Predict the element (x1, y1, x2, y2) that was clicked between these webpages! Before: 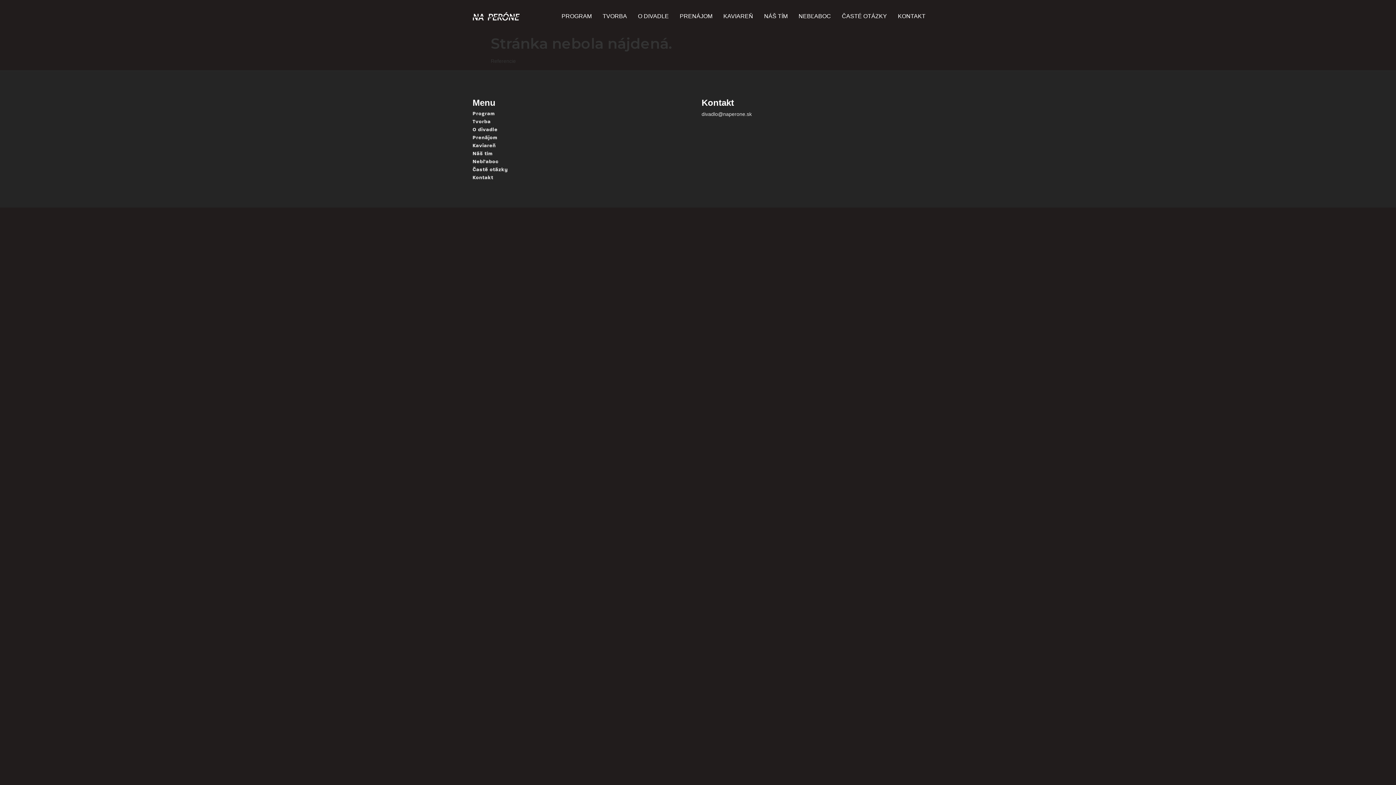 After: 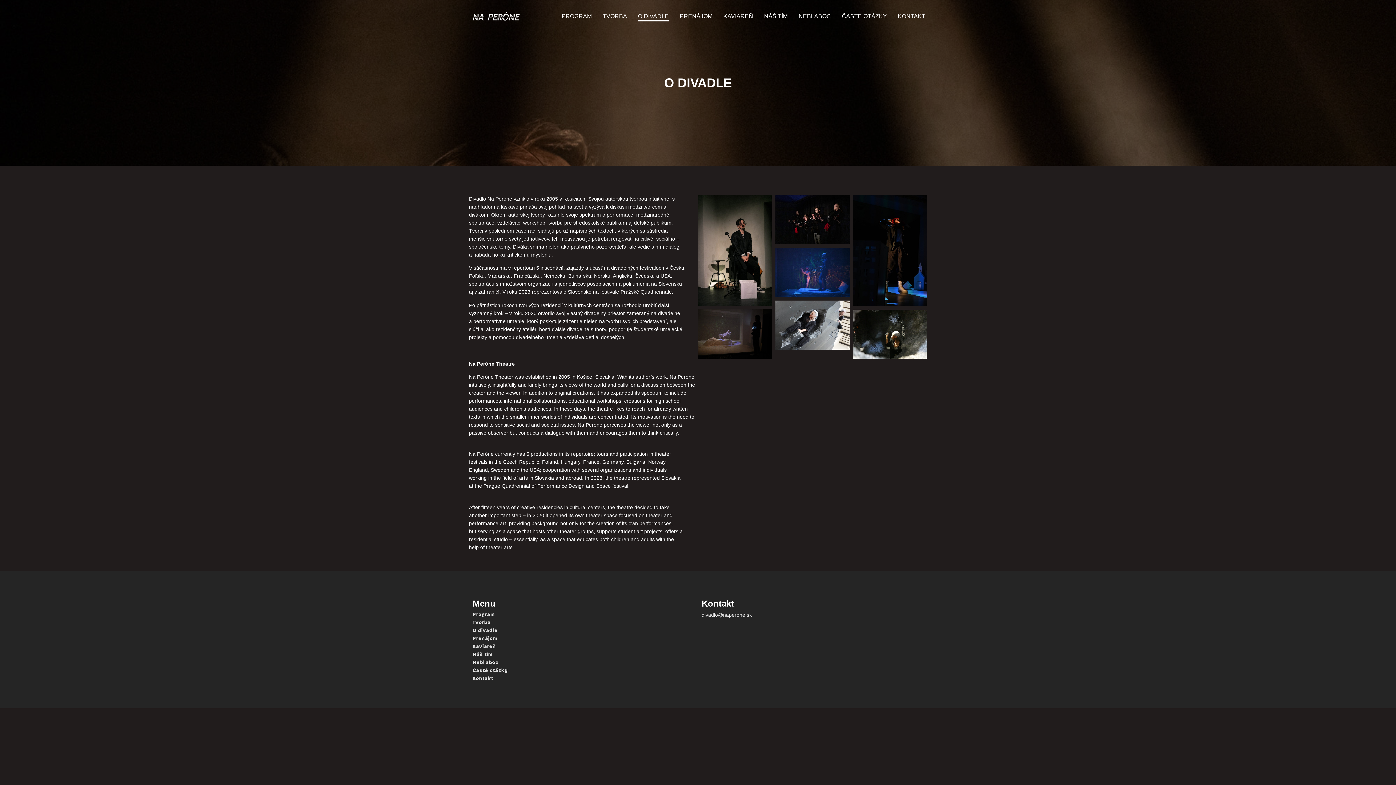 Action: bbox: (472, 126, 694, 134) label: O divadle